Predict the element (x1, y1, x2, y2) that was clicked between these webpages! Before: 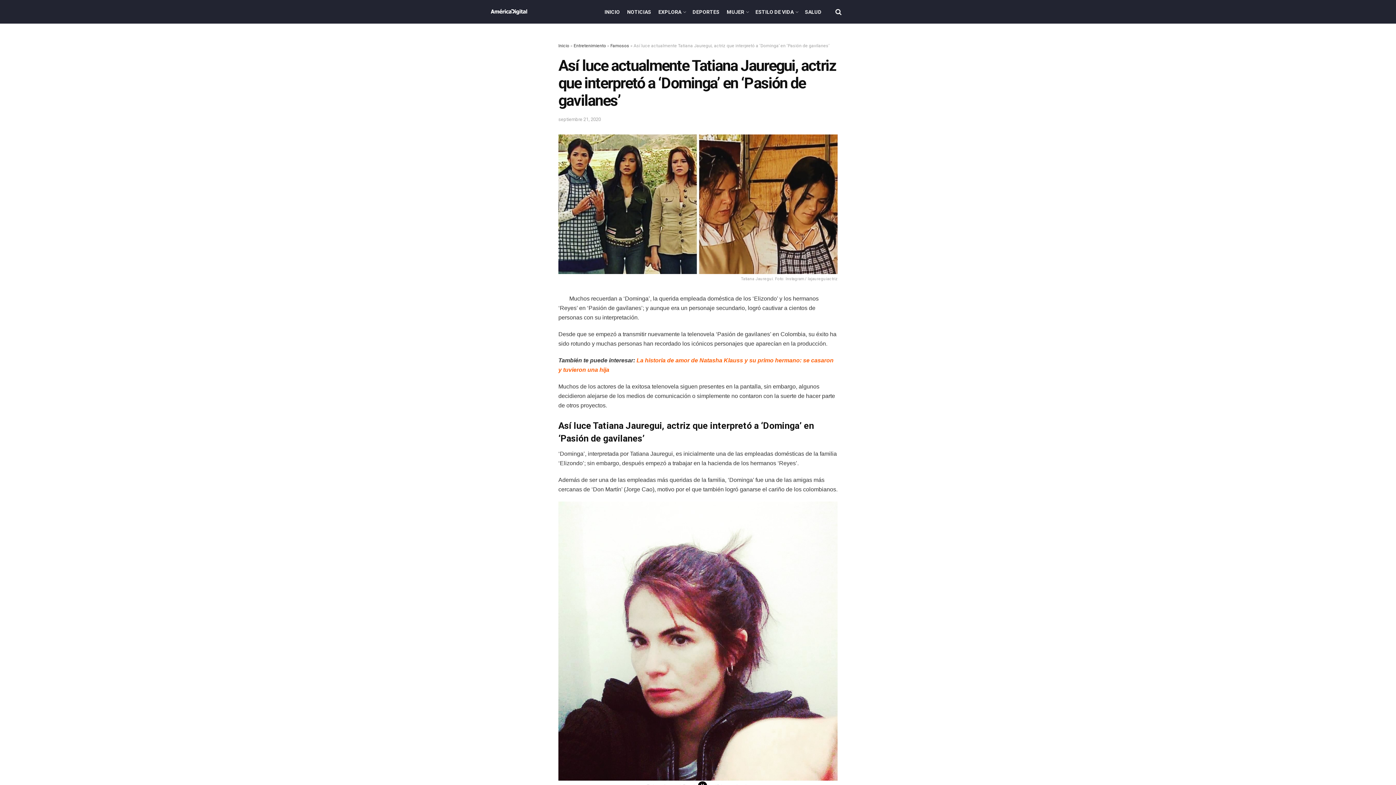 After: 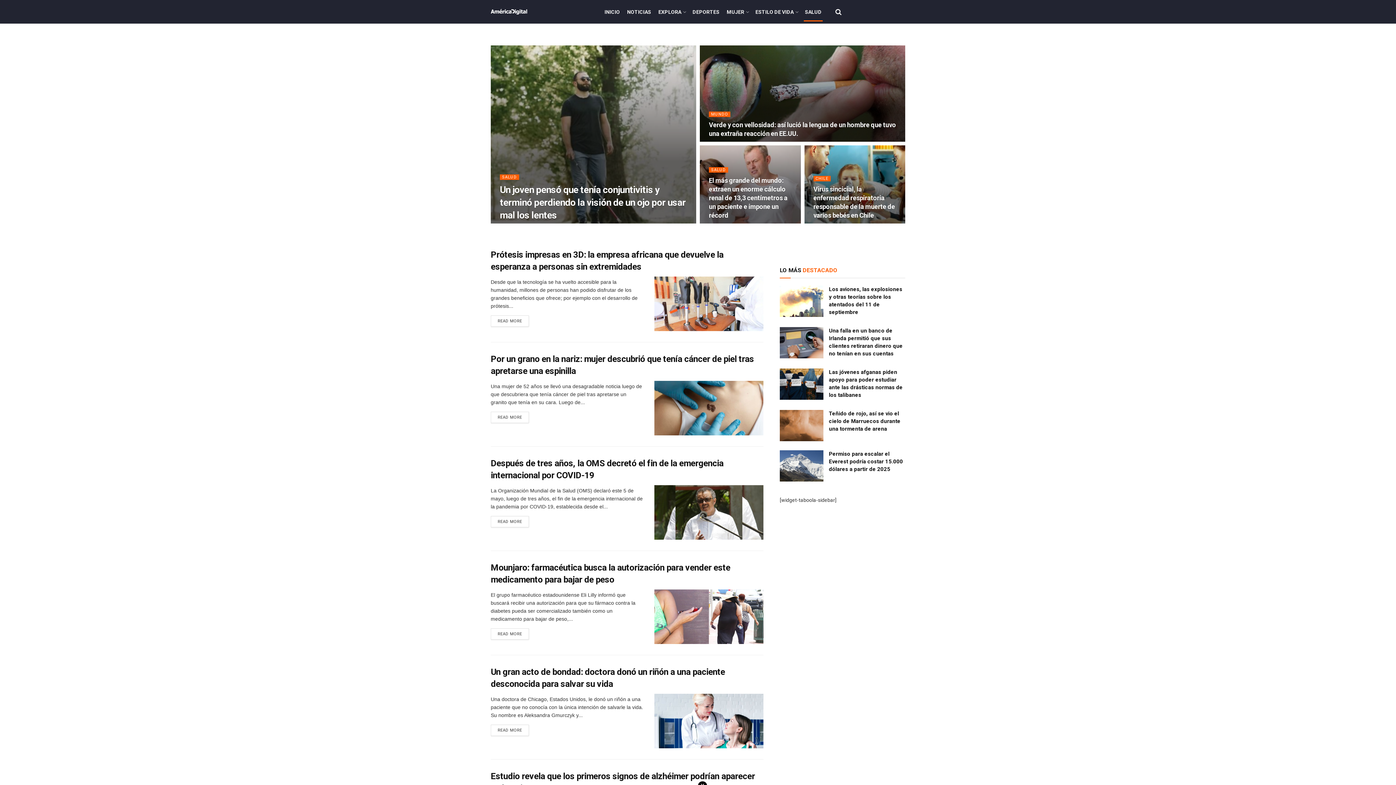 Action: bbox: (801, 2, 825, 20) label: SALUD